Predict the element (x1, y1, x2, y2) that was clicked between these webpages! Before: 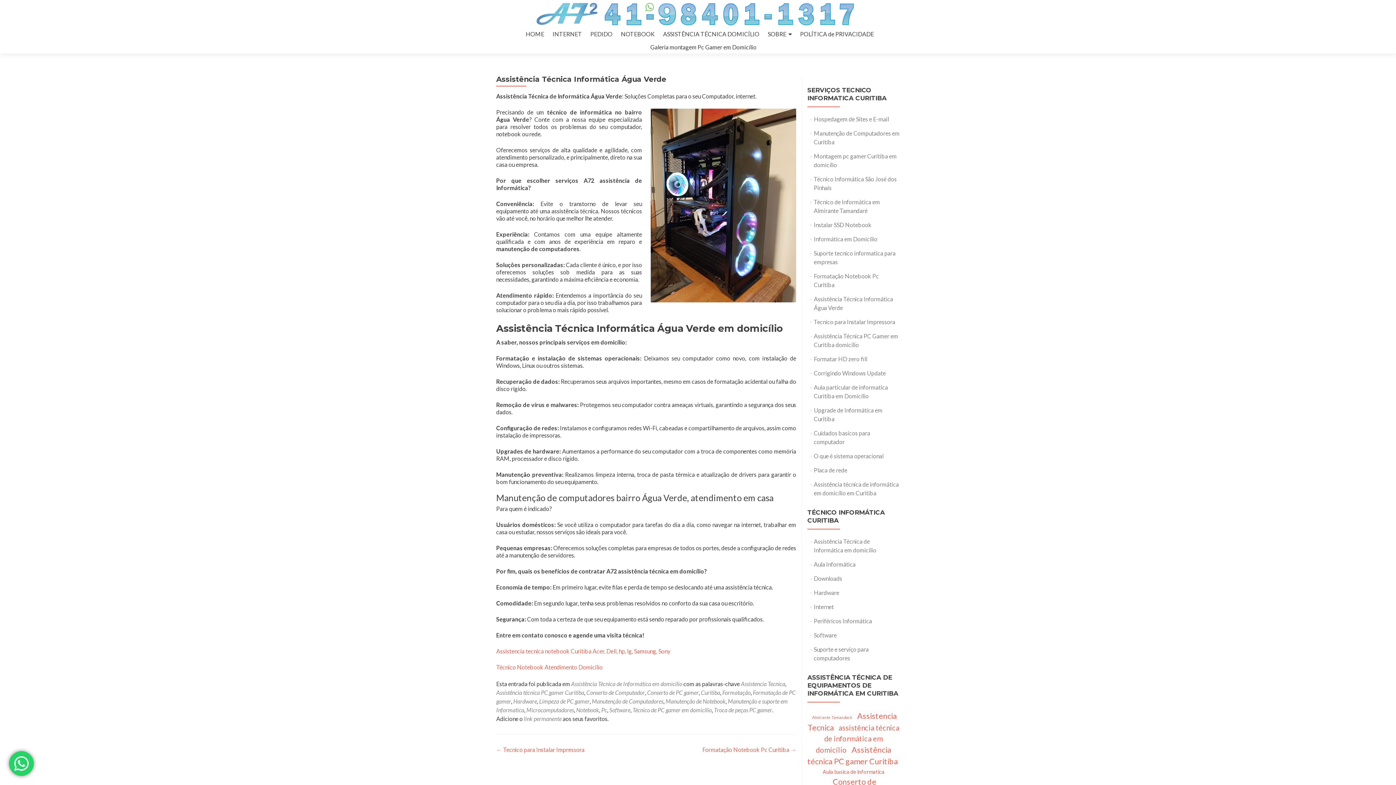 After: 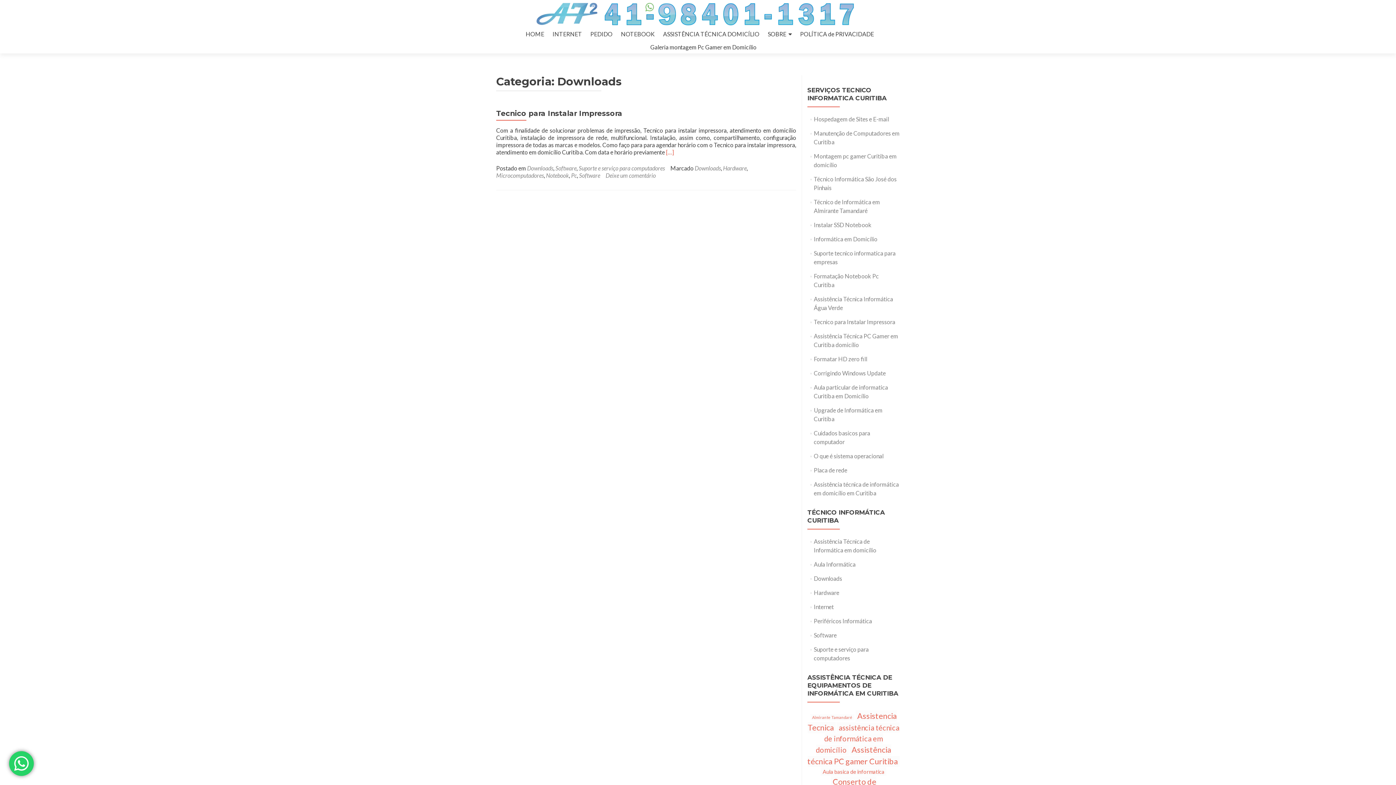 Action: bbox: (814, 575, 842, 582) label: Downloads